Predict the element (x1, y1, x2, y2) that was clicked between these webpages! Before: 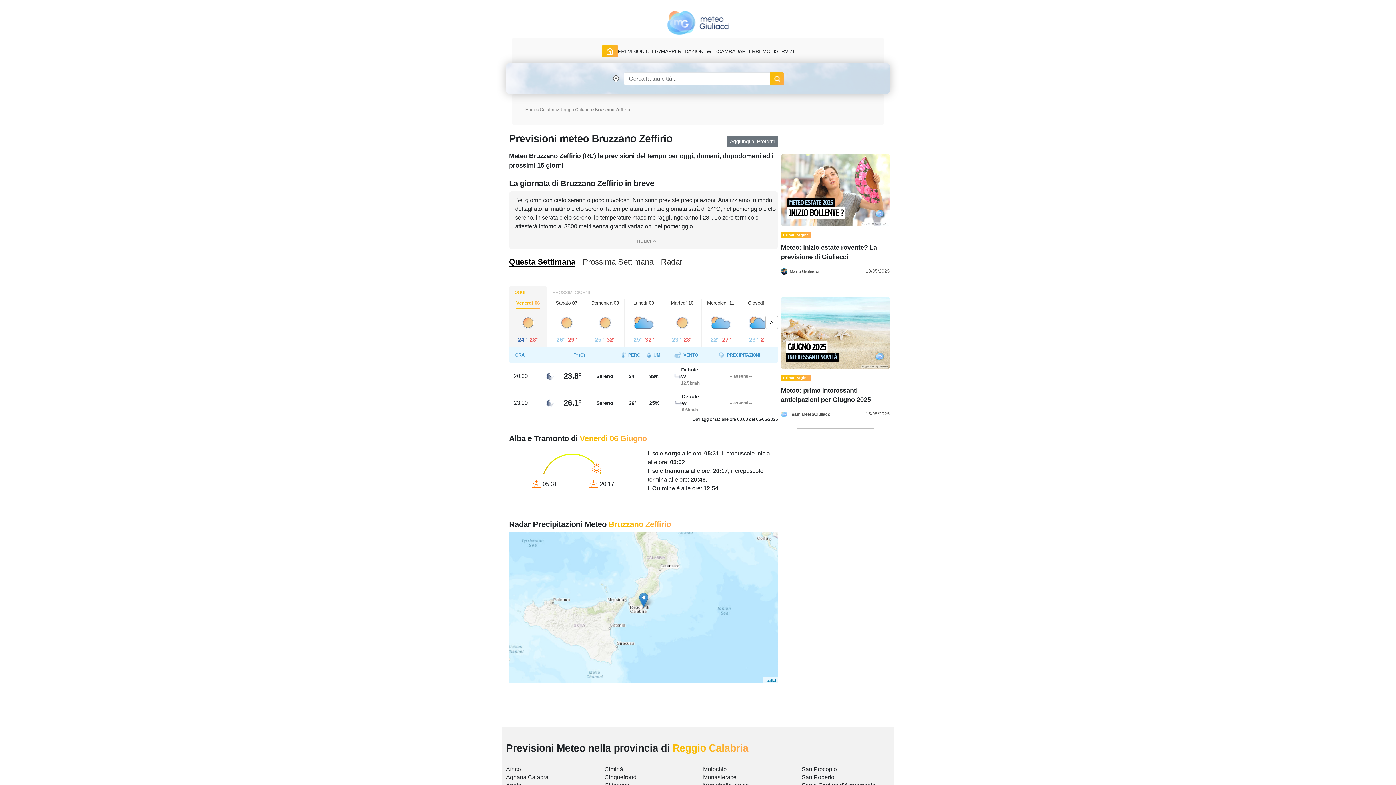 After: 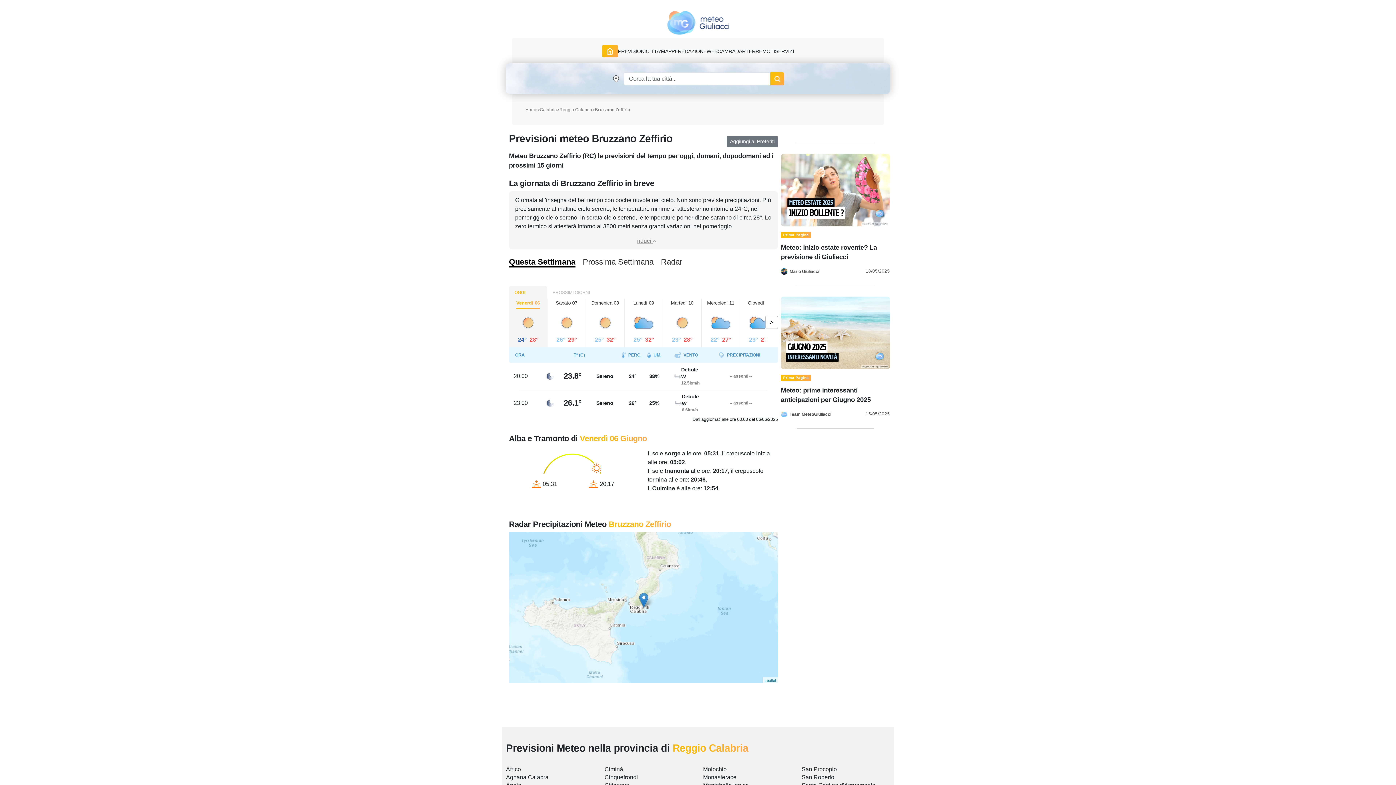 Action: bbox: (726, 136, 778, 147) label: Aggiungi ai Preferiti